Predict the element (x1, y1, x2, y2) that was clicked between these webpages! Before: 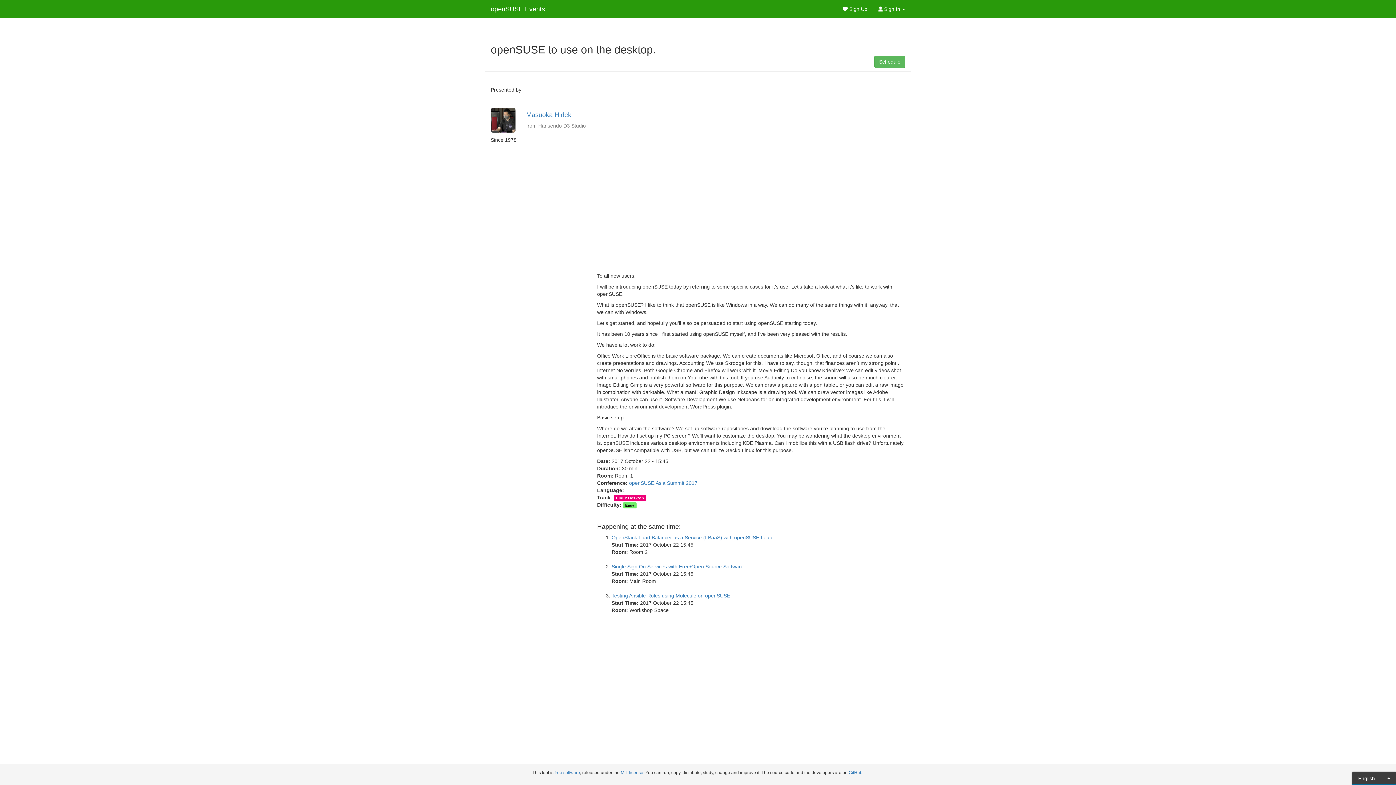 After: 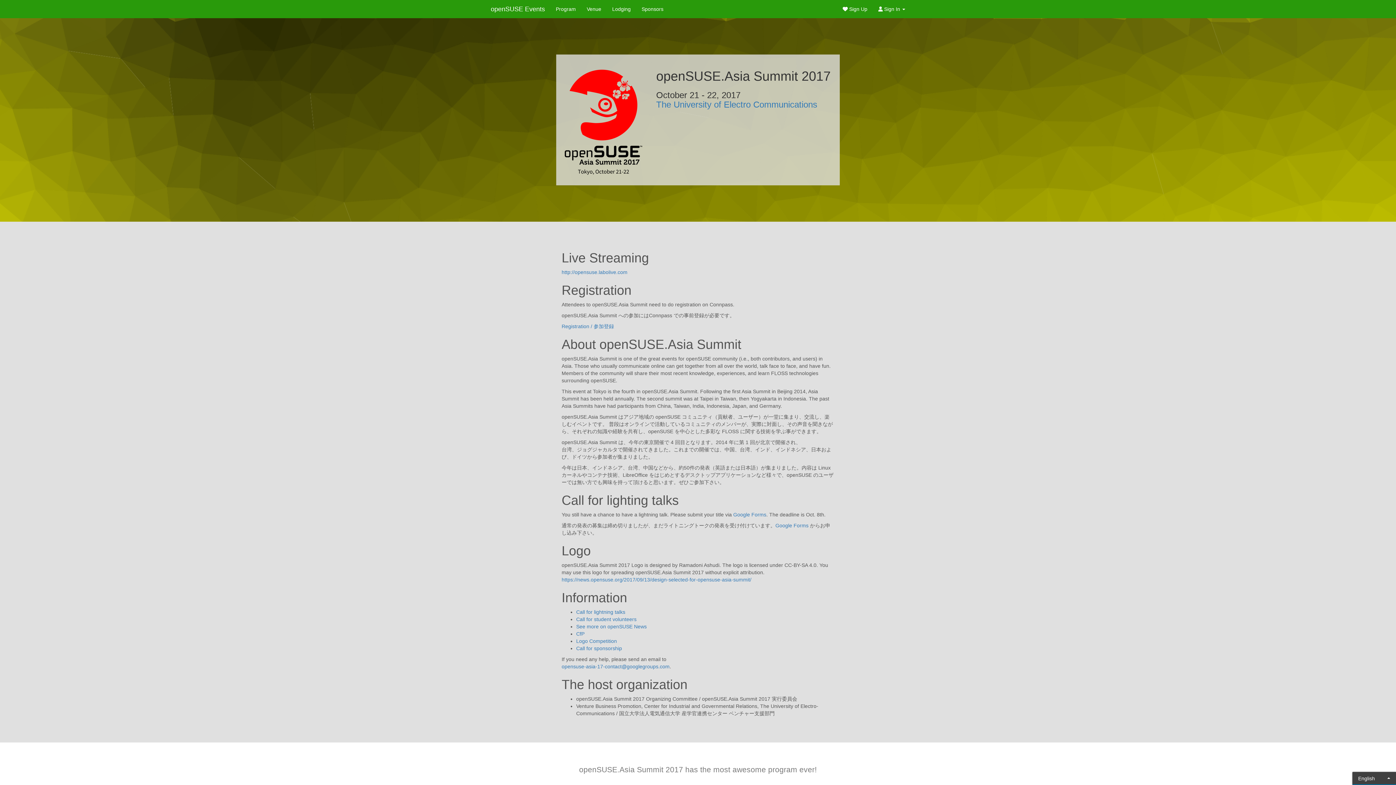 Action: label: openSUSE.Asia Summit 2017 bbox: (629, 480, 697, 486)